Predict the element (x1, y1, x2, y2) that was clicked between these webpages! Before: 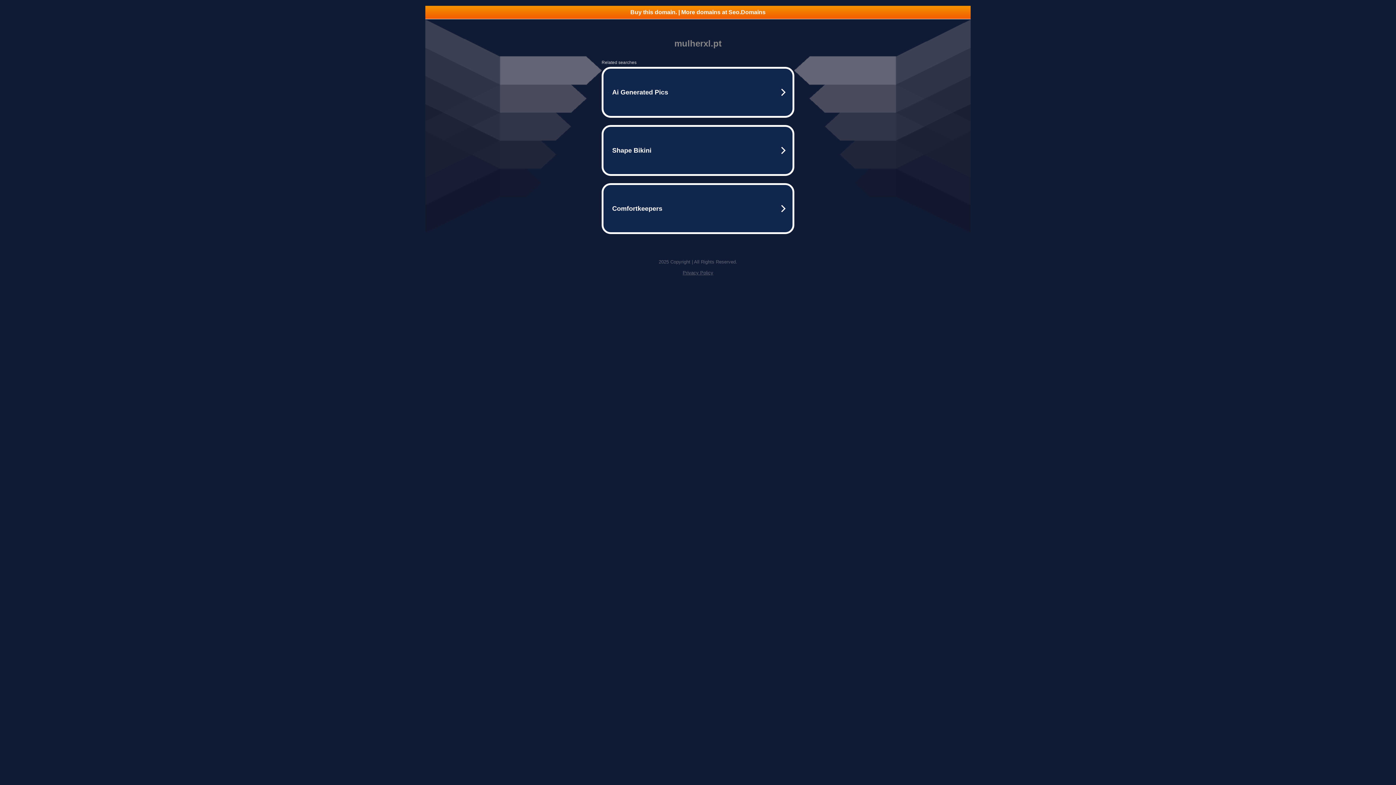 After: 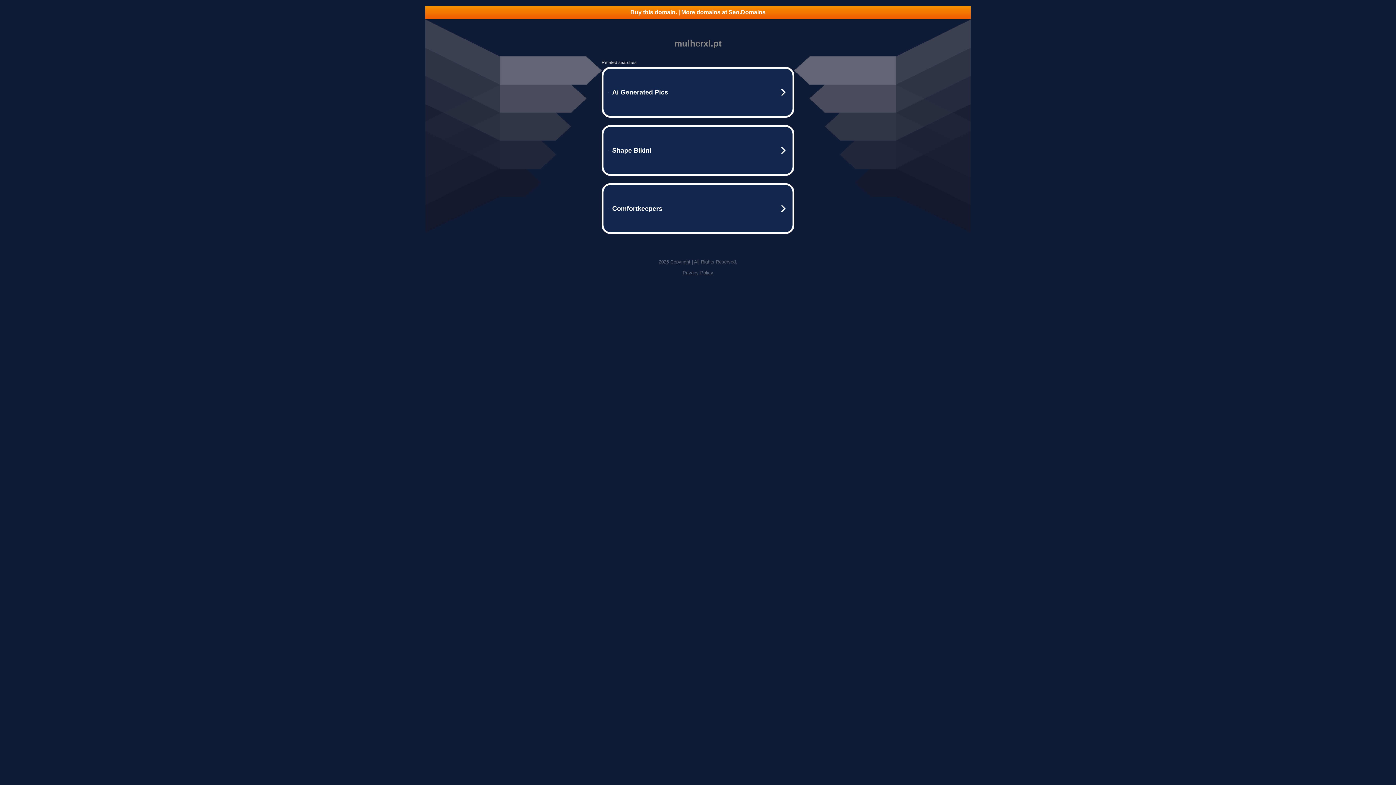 Action: label: Buy this domain. | More domains at Seo.Domains bbox: (425, 5, 970, 18)